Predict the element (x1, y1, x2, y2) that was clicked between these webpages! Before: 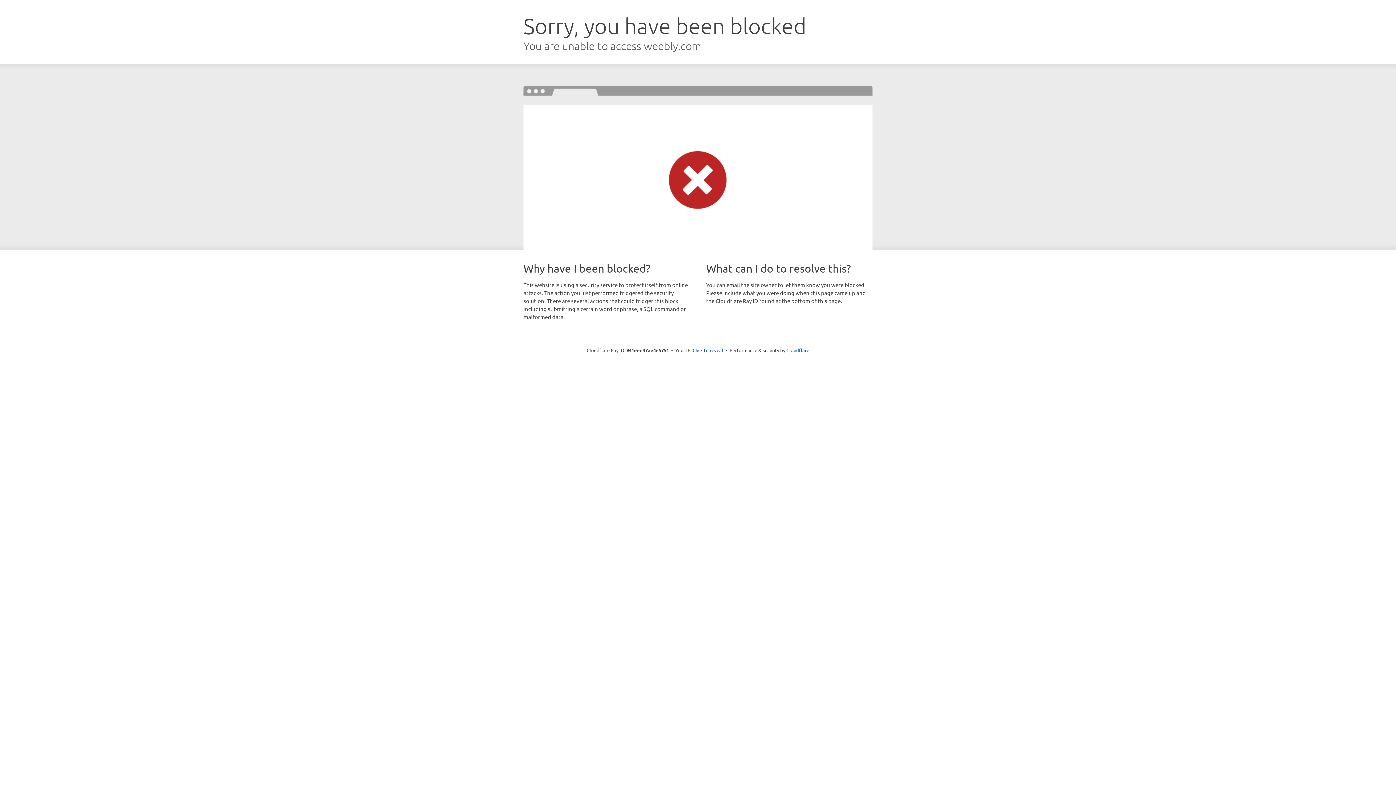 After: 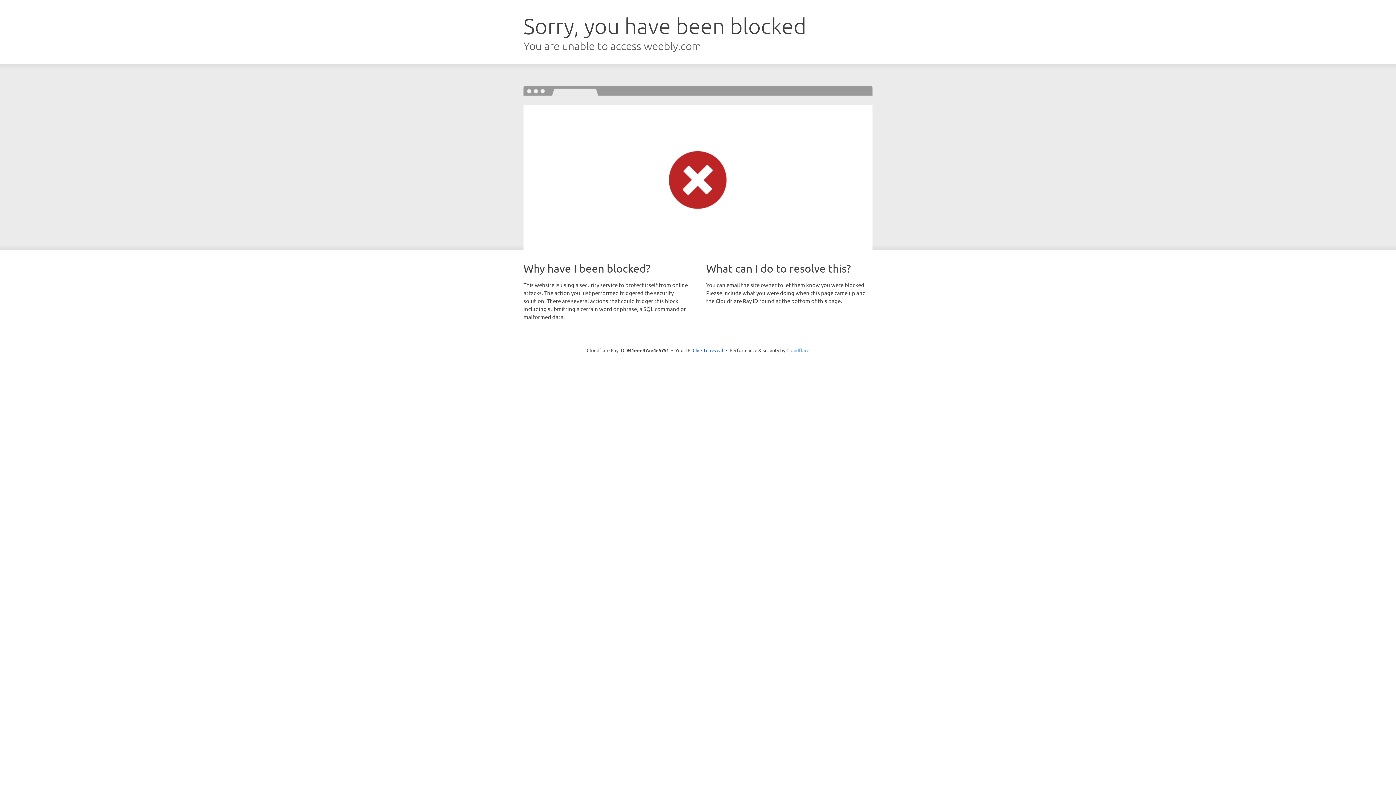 Action: label: Cloudflare bbox: (786, 347, 809, 353)